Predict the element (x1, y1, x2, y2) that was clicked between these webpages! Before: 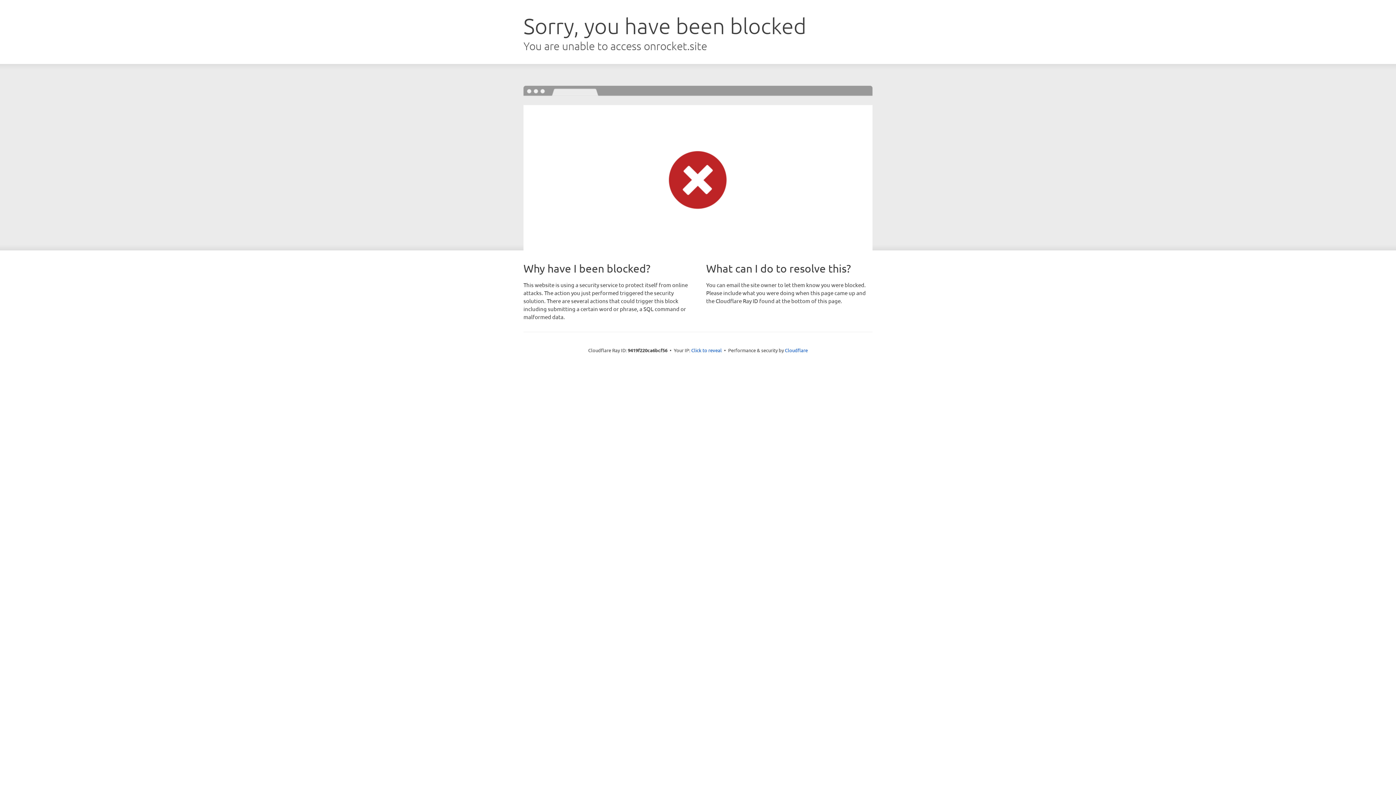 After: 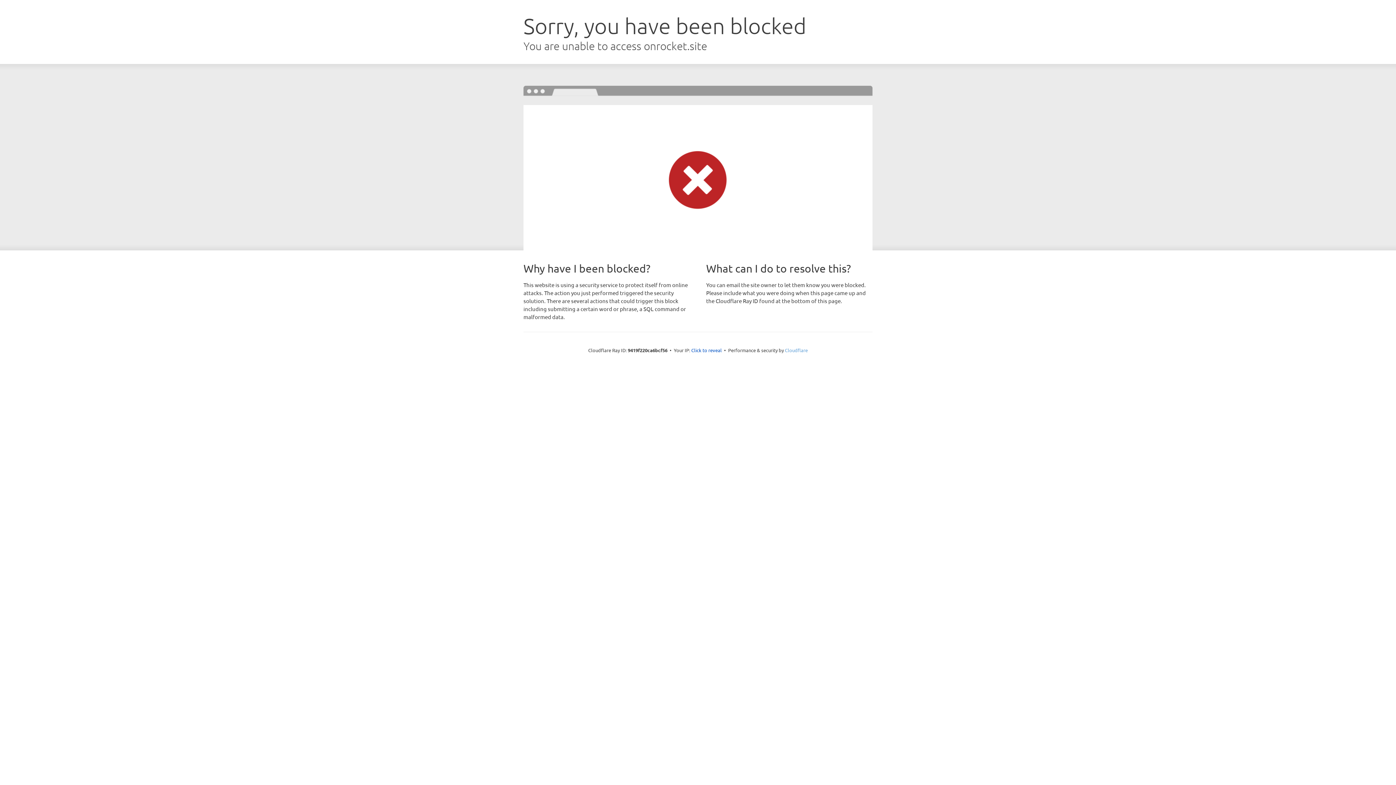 Action: label: Cloudflare bbox: (785, 347, 808, 353)